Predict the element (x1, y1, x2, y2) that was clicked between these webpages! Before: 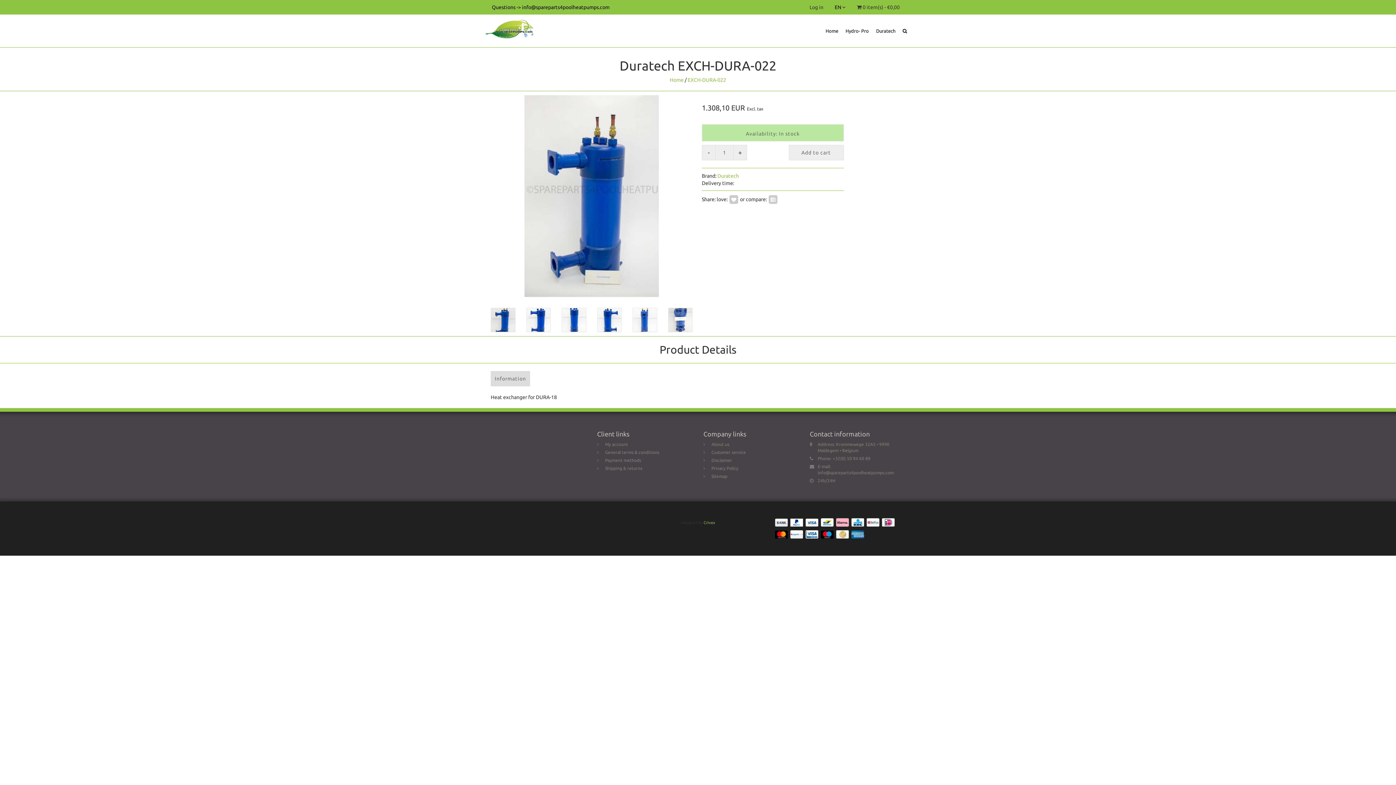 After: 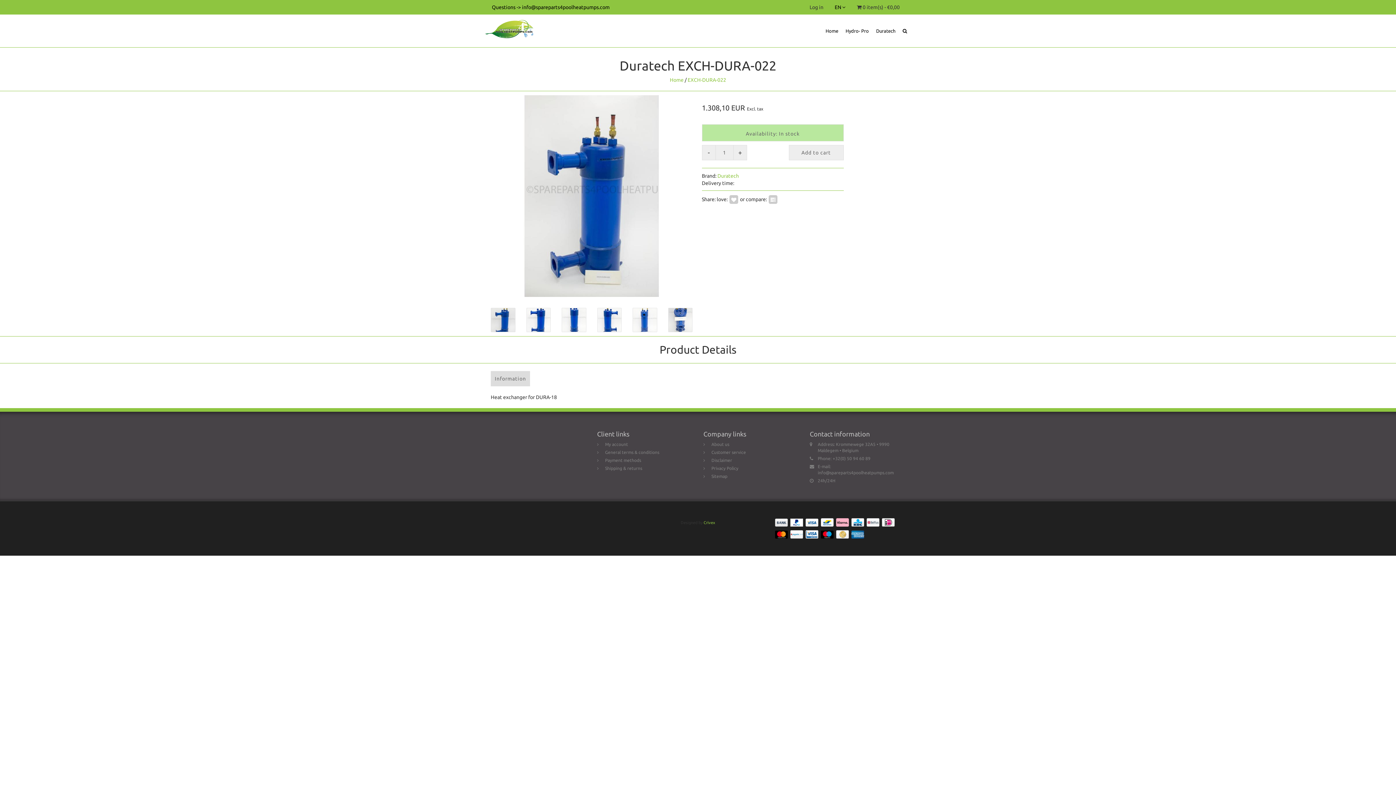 Action: bbox: (818, 470, 894, 475) label: info@spareparts4poolheatpumps.com